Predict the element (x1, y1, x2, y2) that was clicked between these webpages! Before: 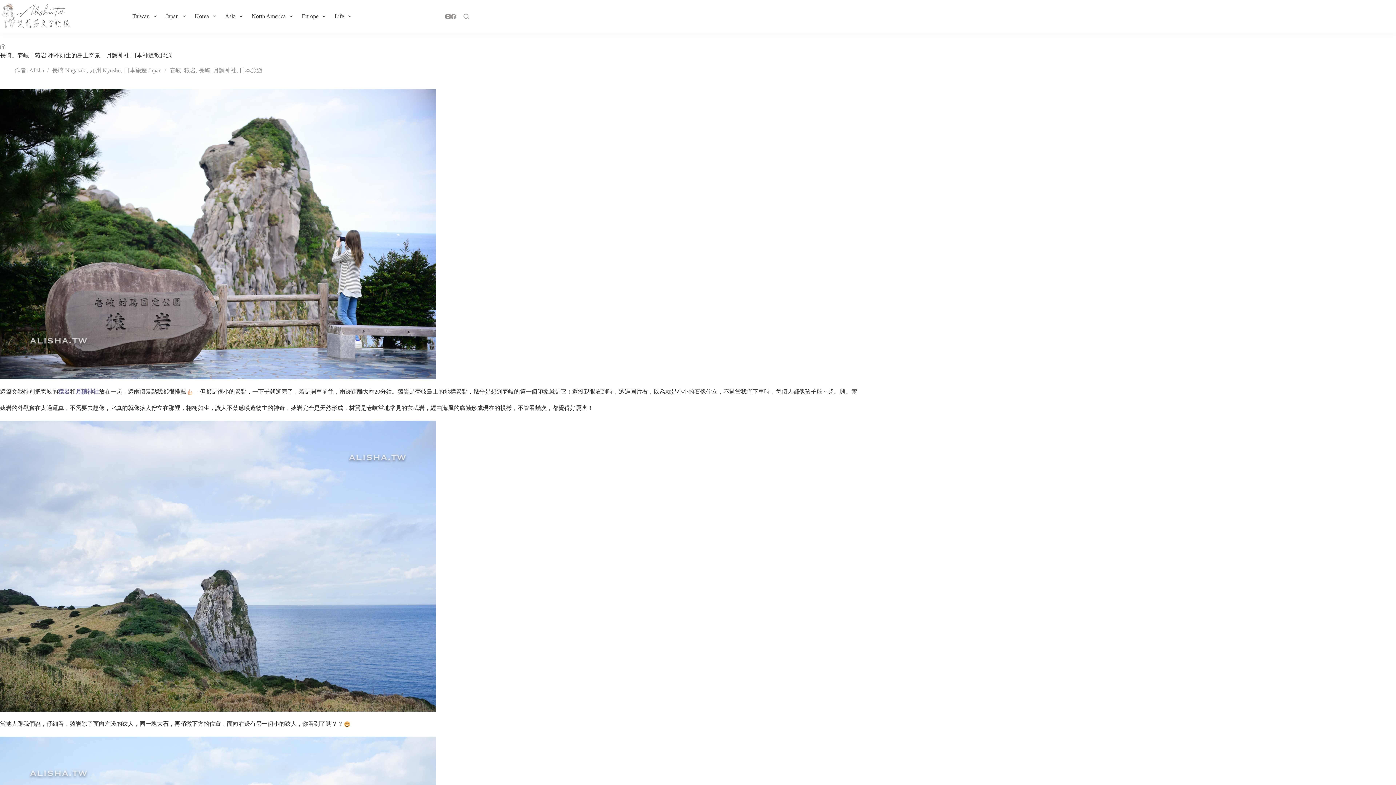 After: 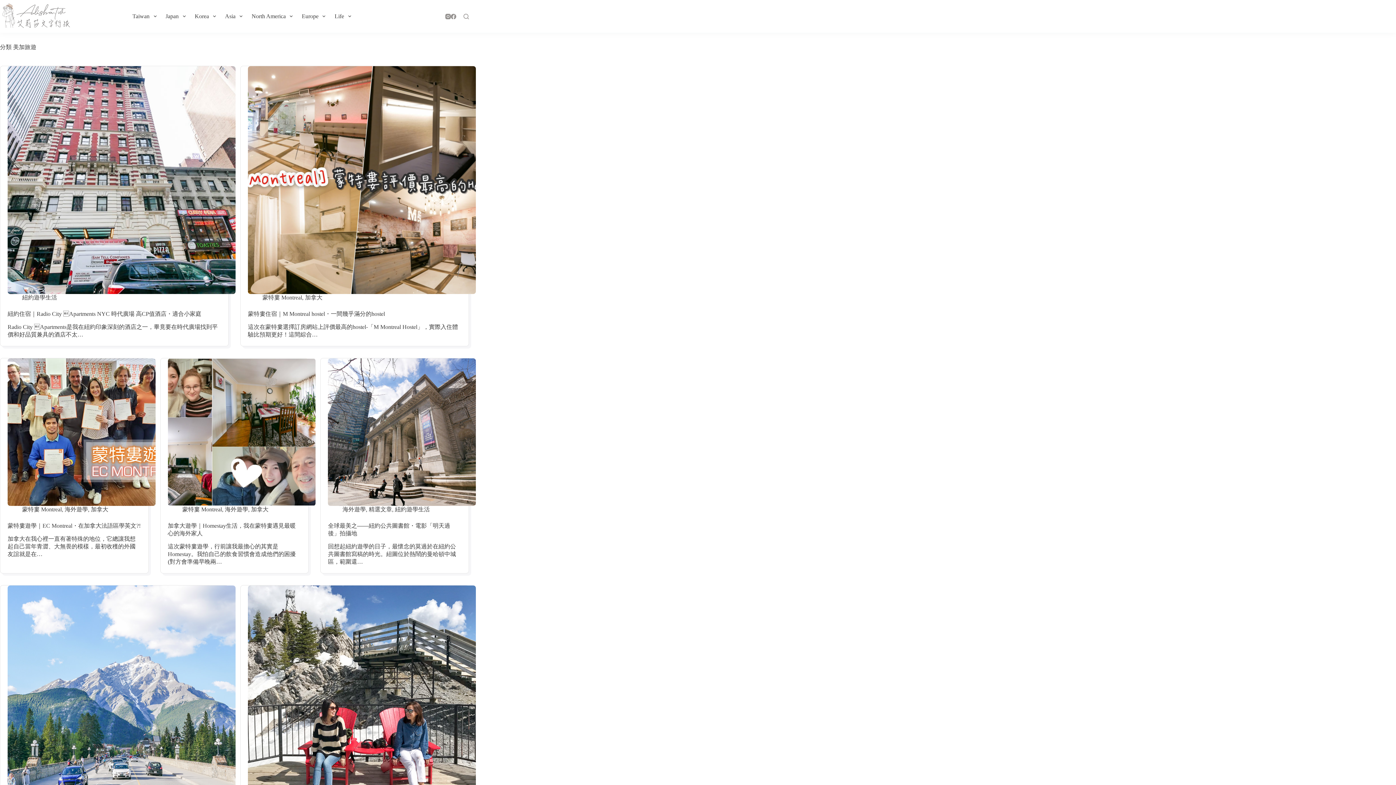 Action: label: North America bbox: (247, 0, 297, 32)